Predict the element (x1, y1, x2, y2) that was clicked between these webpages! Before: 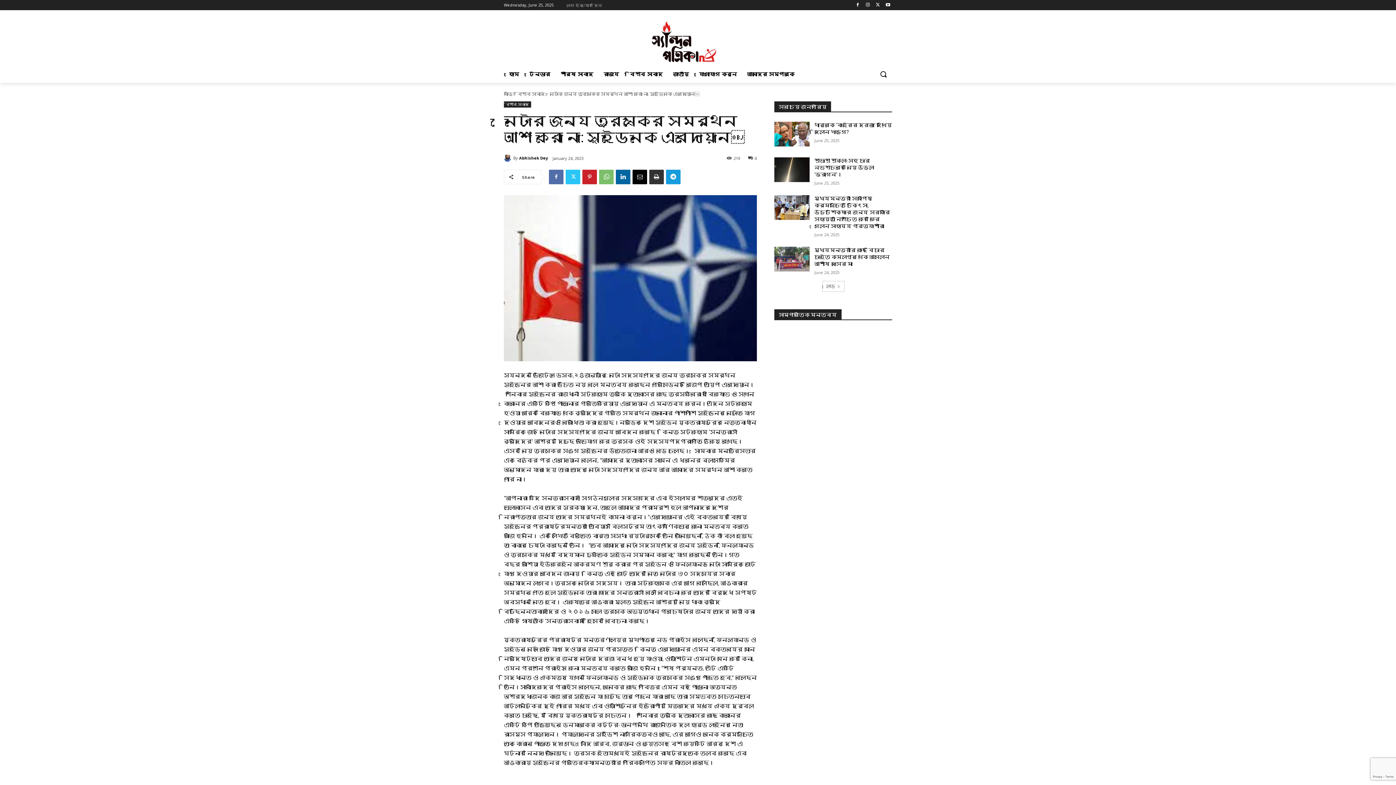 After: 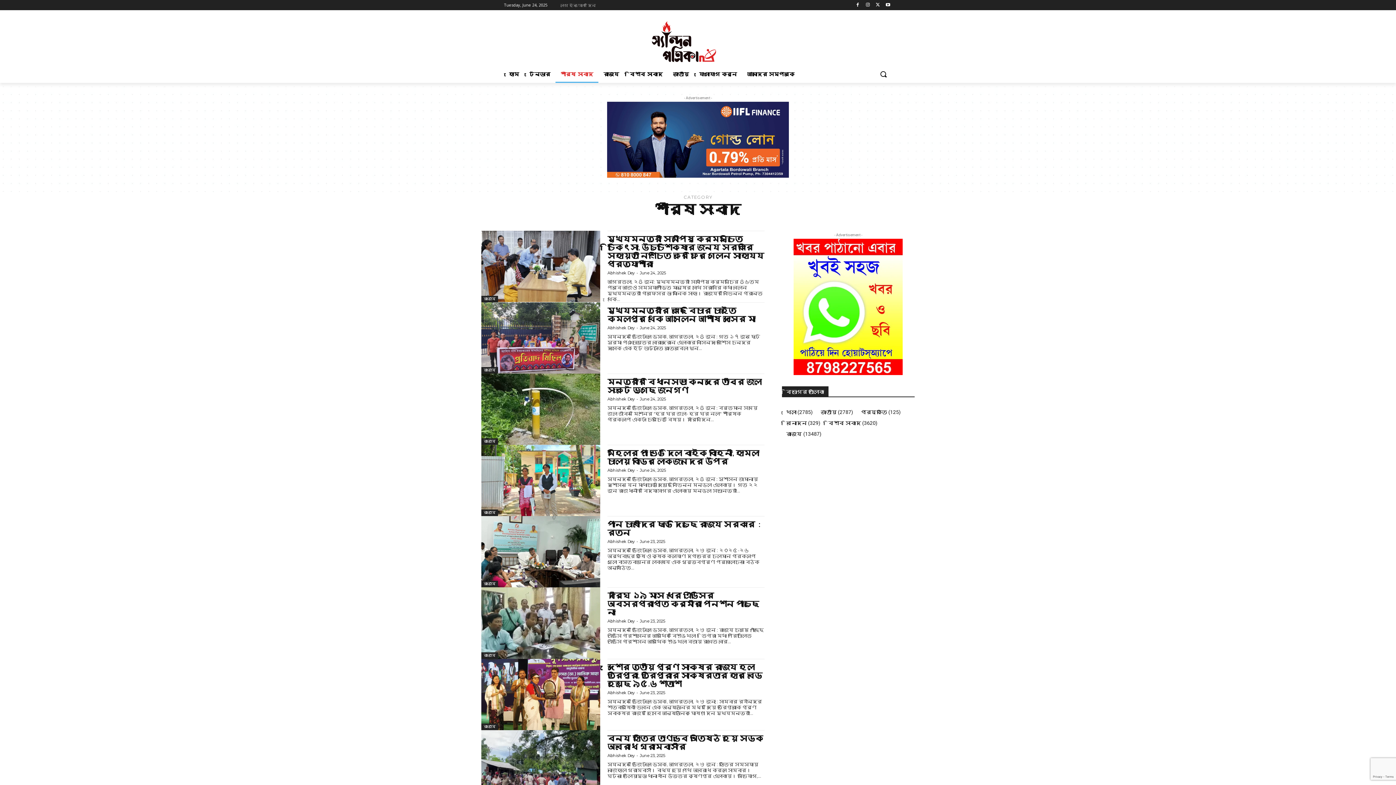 Action: label: শীর্ষ সংবাদ bbox: (555, 65, 598, 82)